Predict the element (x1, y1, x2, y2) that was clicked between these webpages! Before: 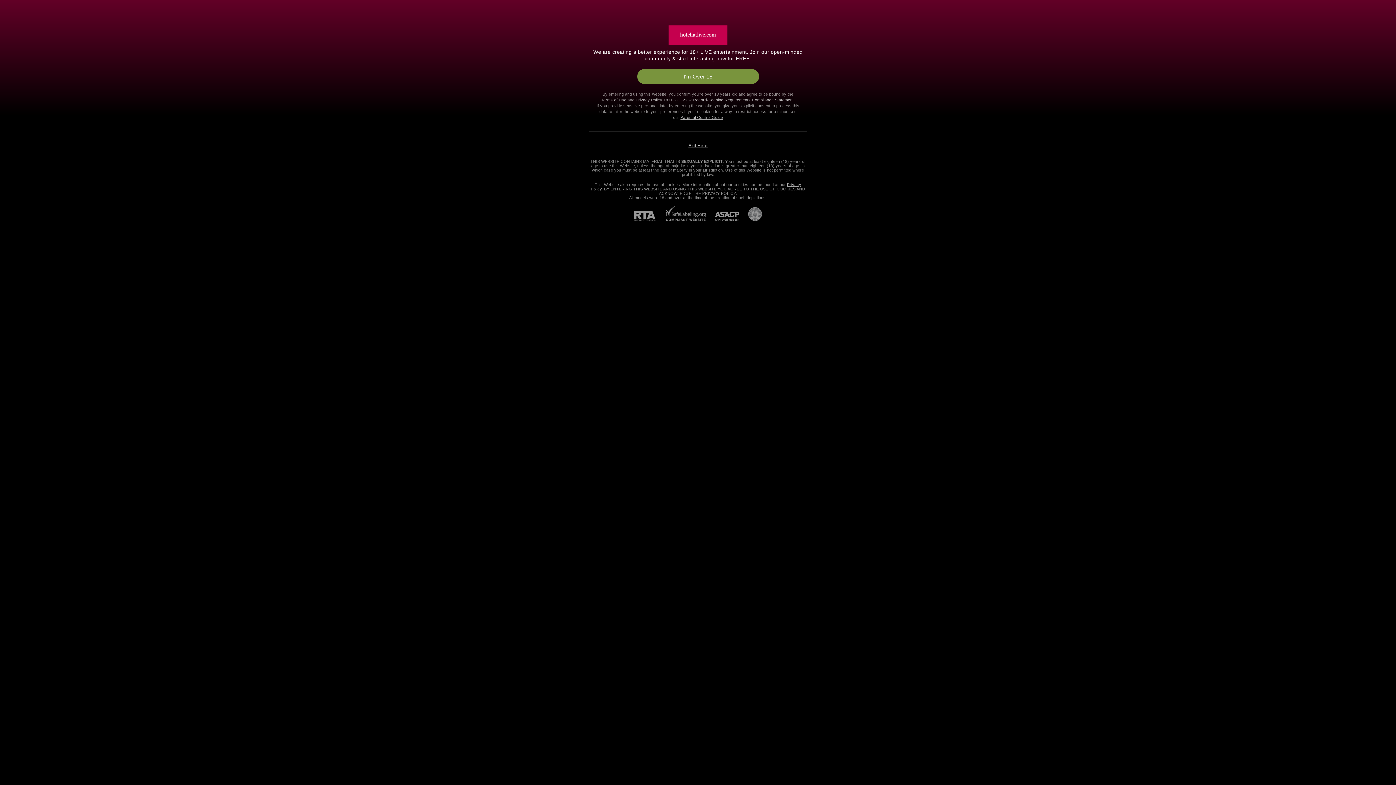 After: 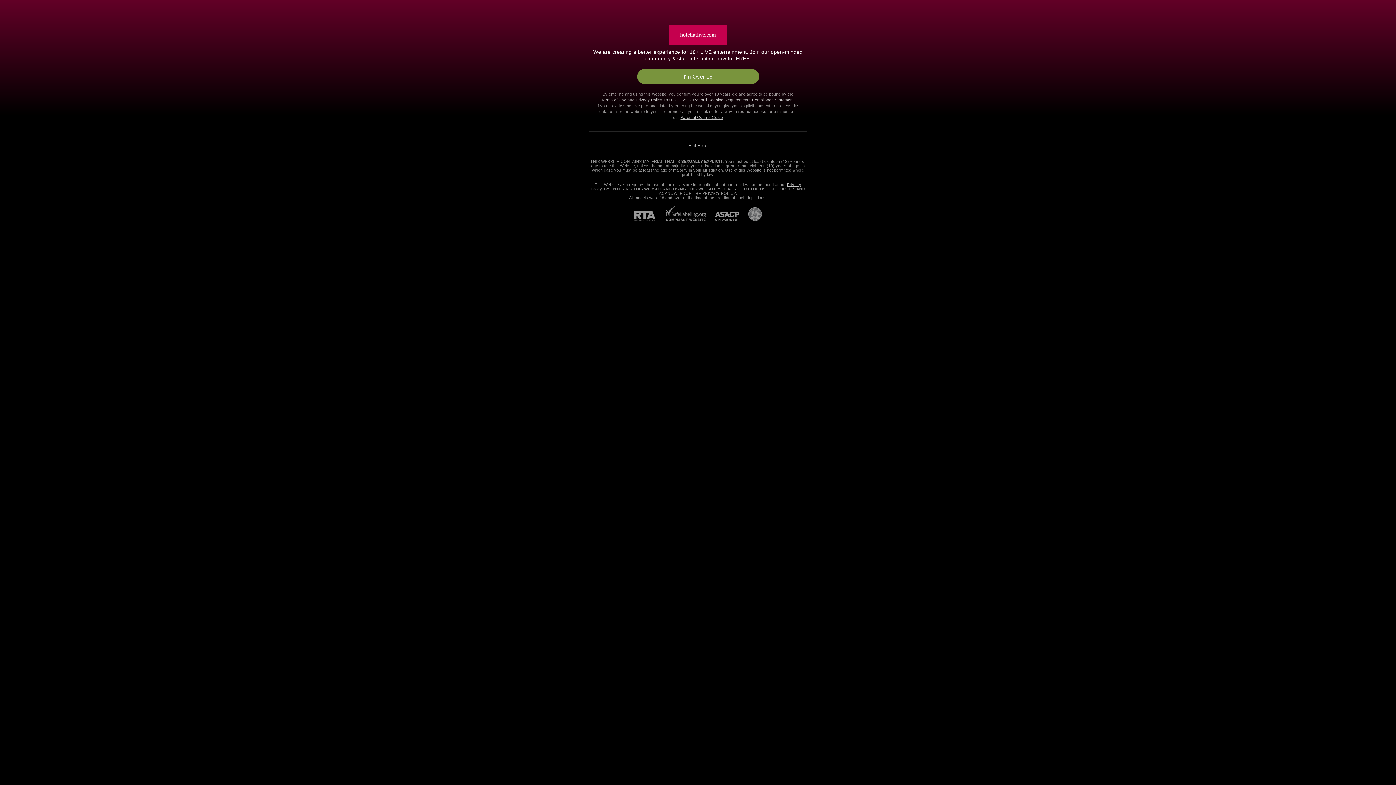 Action: bbox: (739, 207, 762, 221) label: Go to Pineapple support